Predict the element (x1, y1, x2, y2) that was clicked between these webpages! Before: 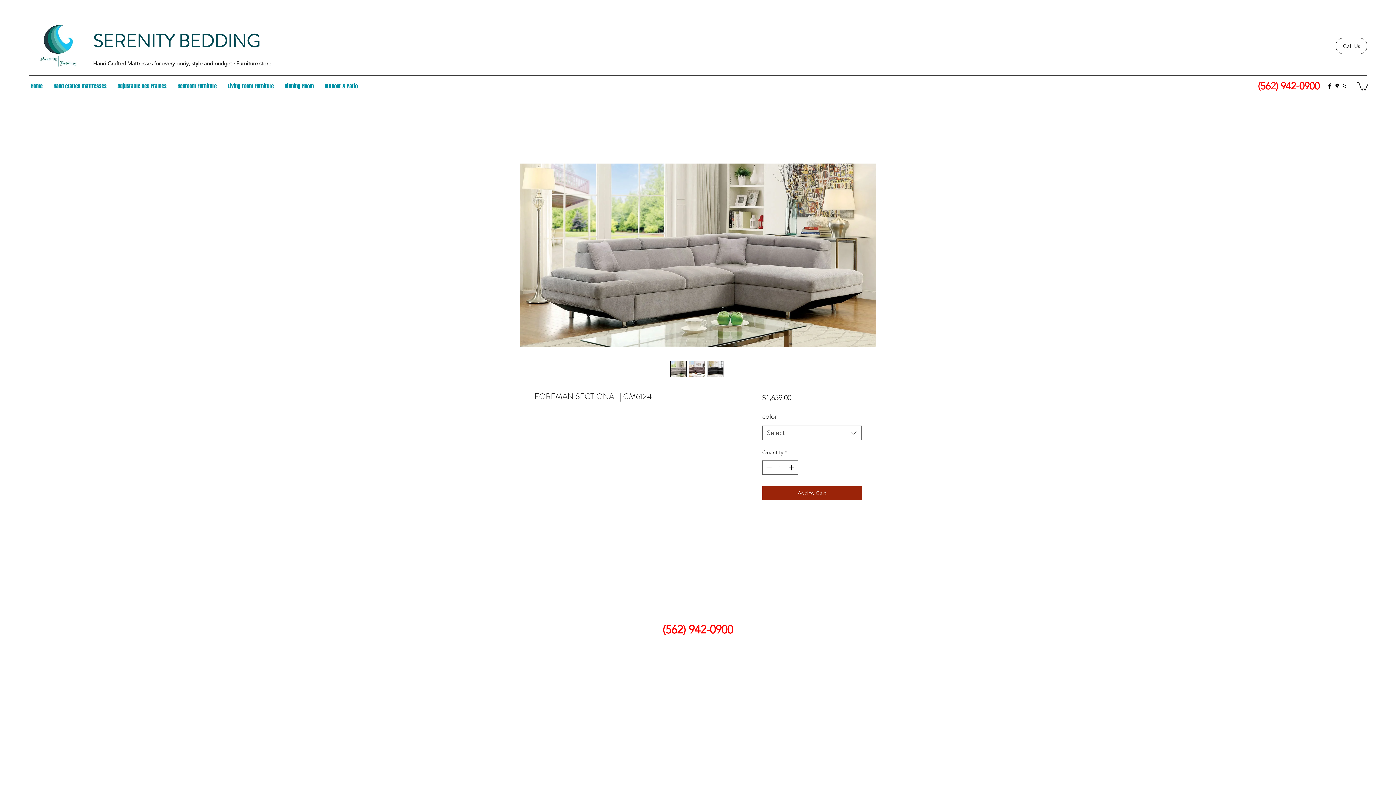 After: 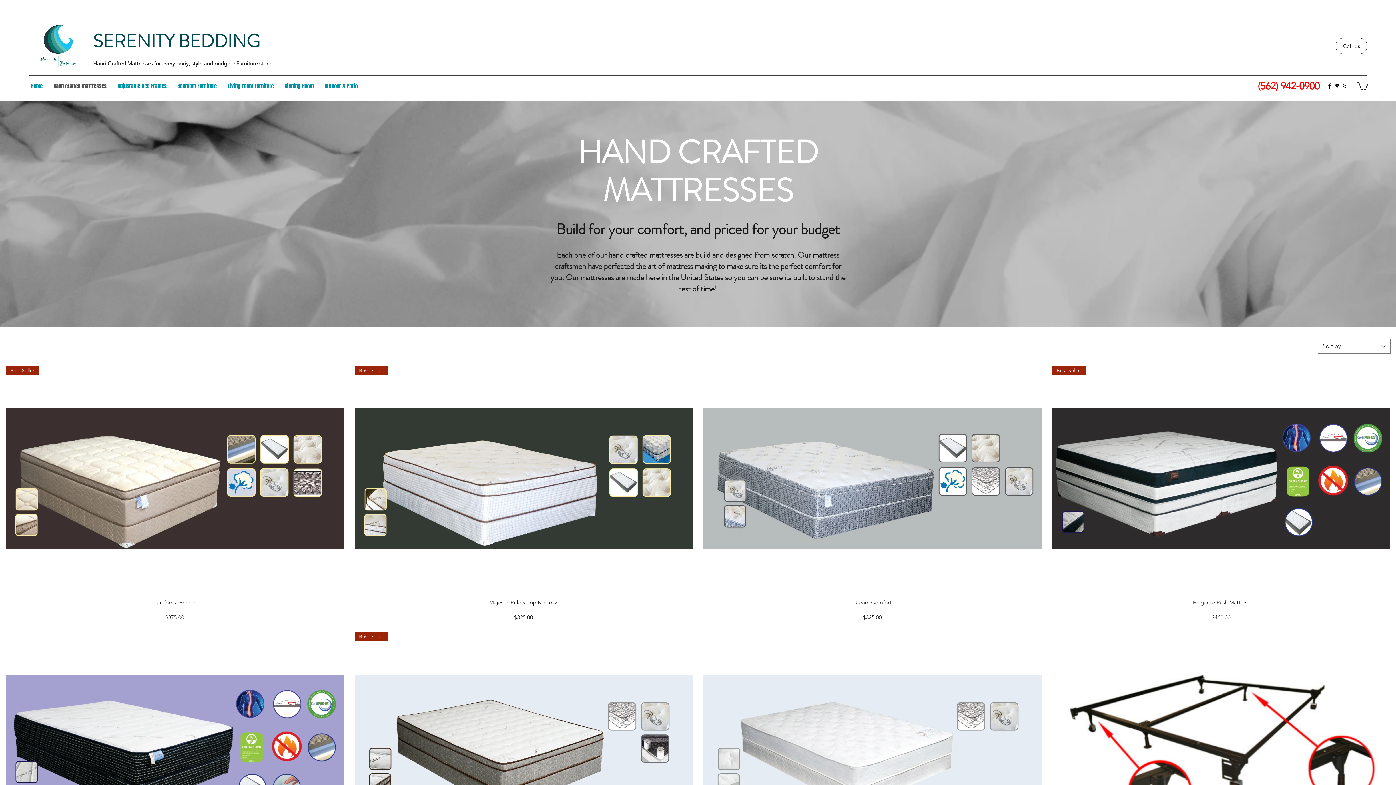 Action: label: Hand crafted mattresses bbox: (48, 80, 112, 91)